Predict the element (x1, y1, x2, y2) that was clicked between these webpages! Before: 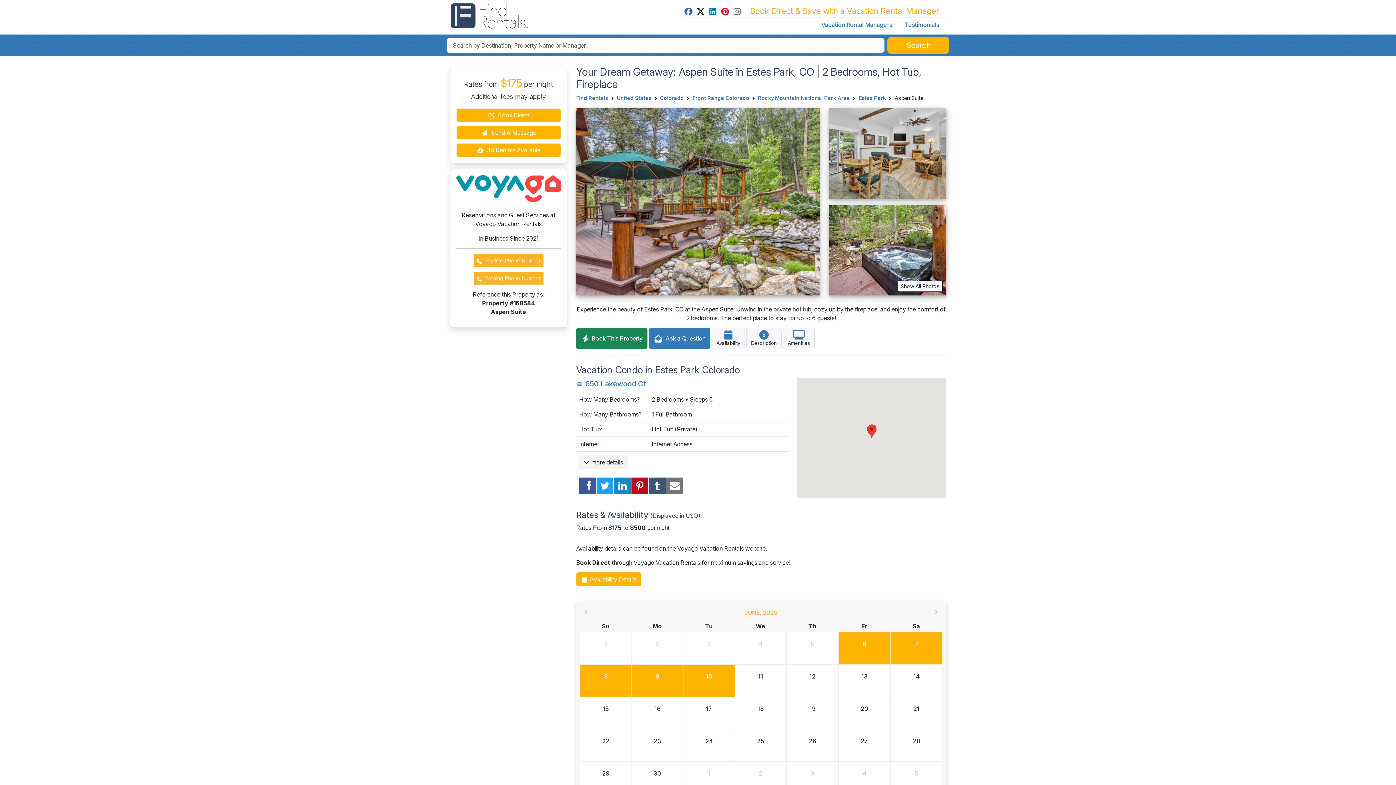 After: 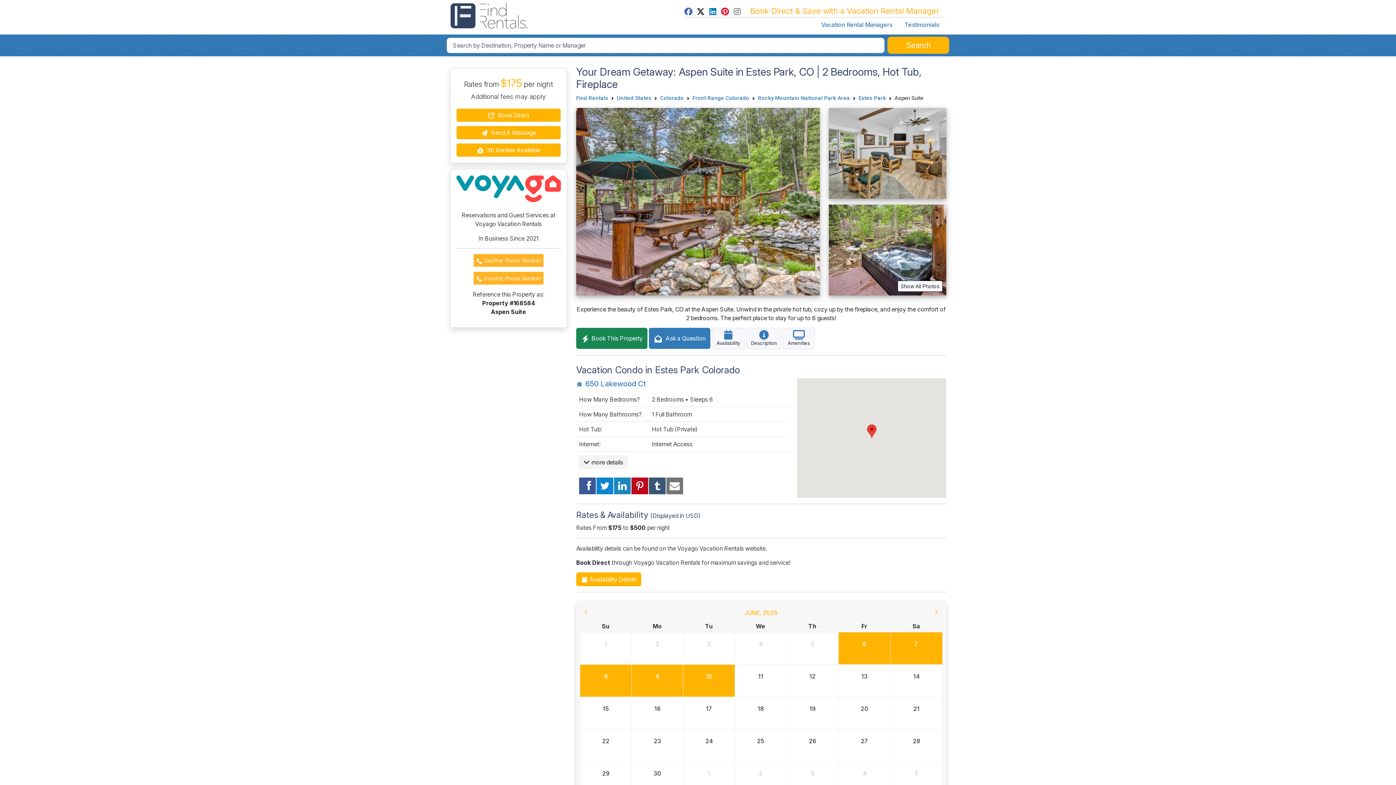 Action: bbox: (596, 477, 613, 494)